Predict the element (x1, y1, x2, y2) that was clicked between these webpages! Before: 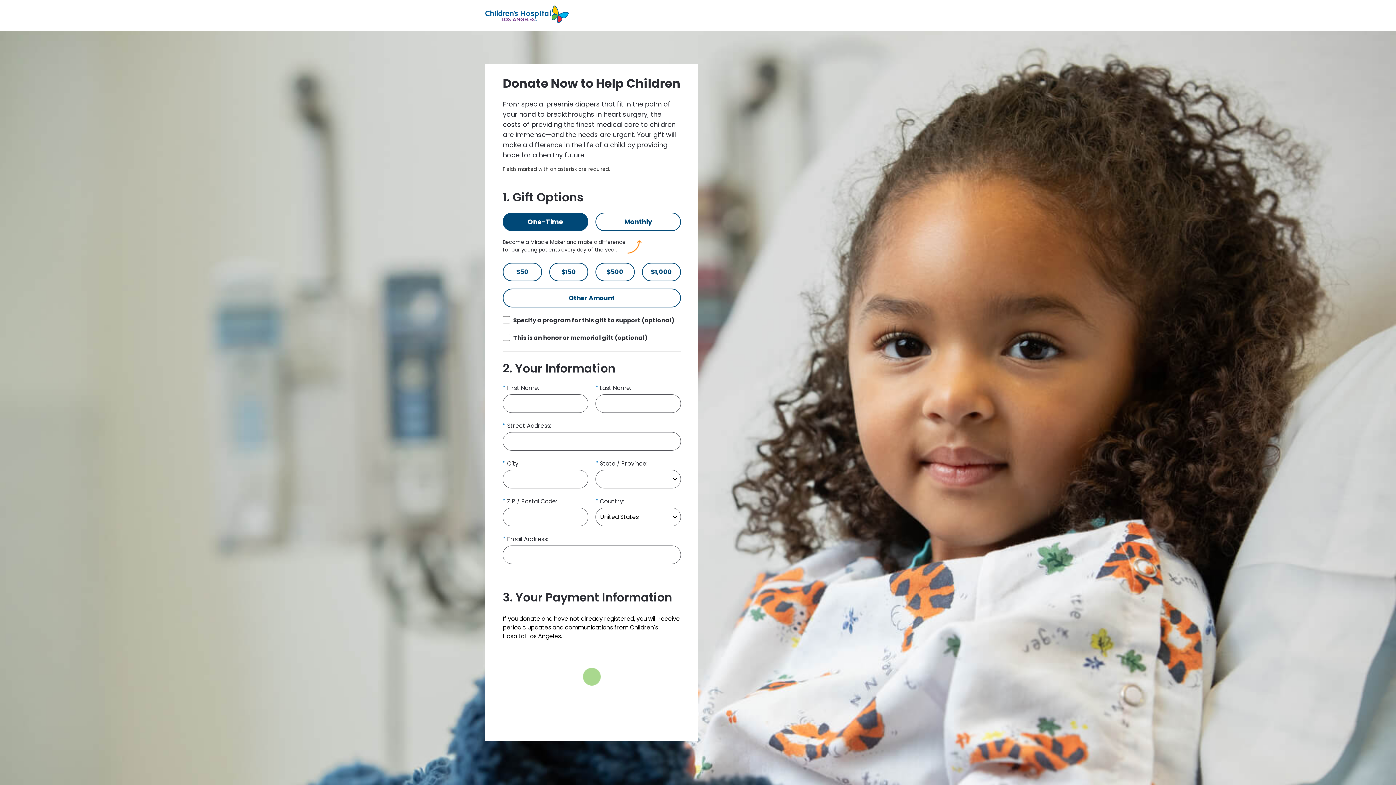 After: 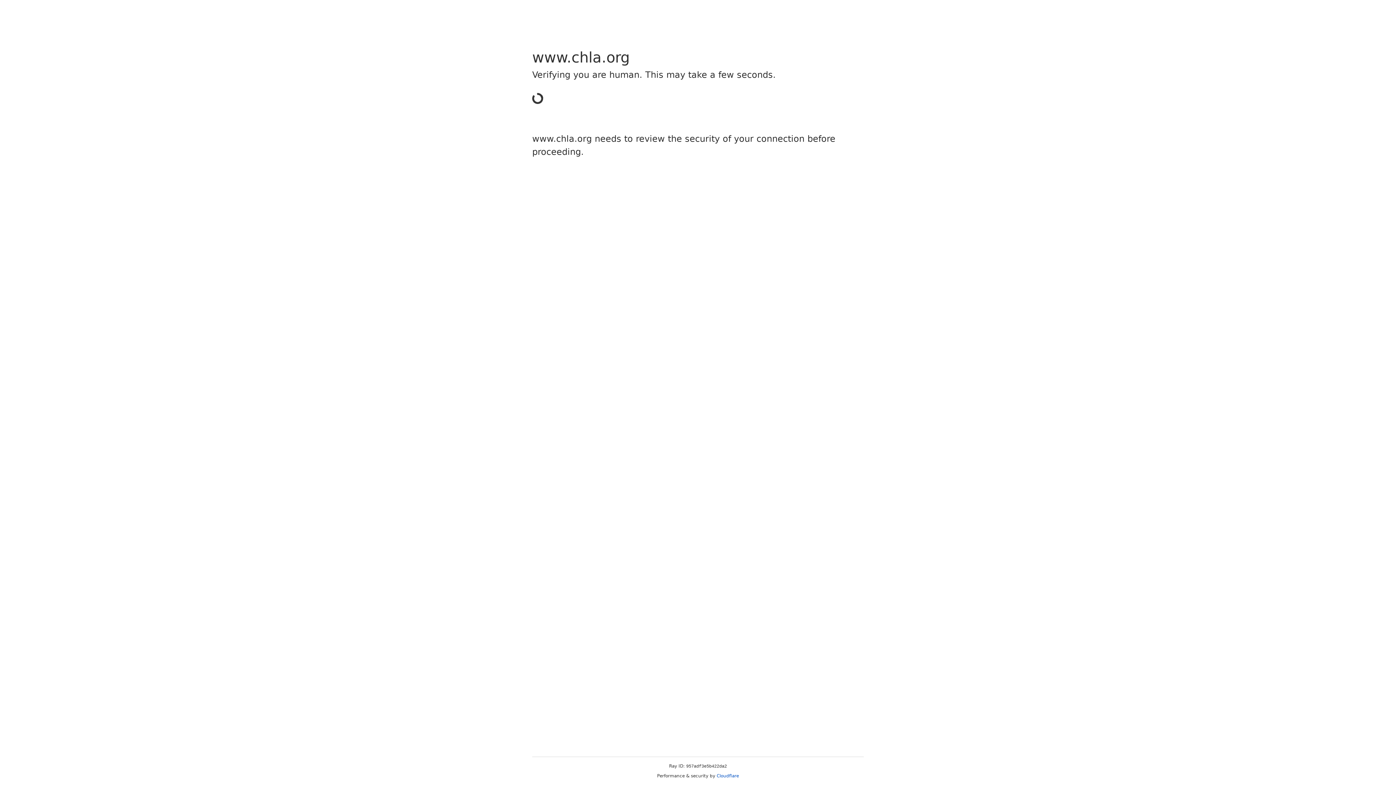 Action: bbox: (485, 5, 569, 25)